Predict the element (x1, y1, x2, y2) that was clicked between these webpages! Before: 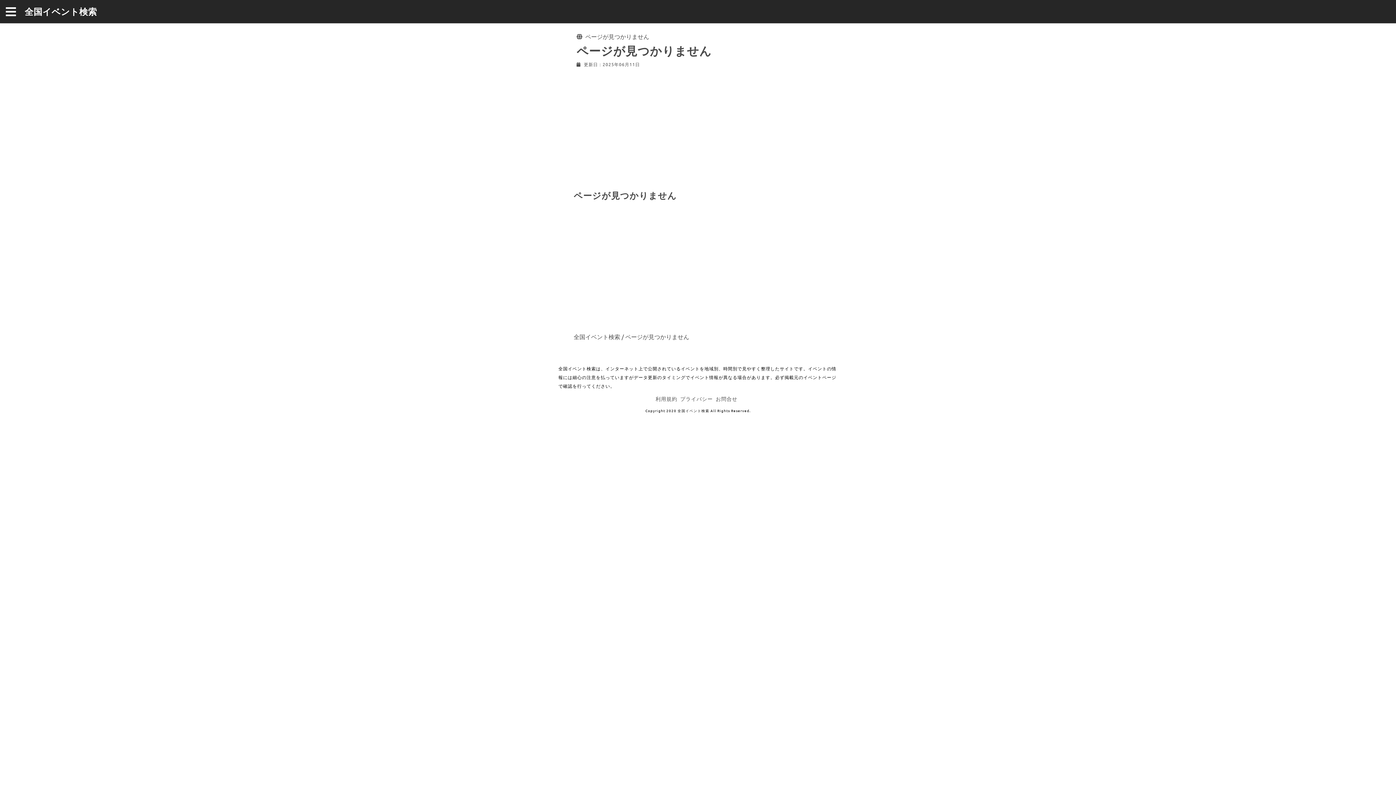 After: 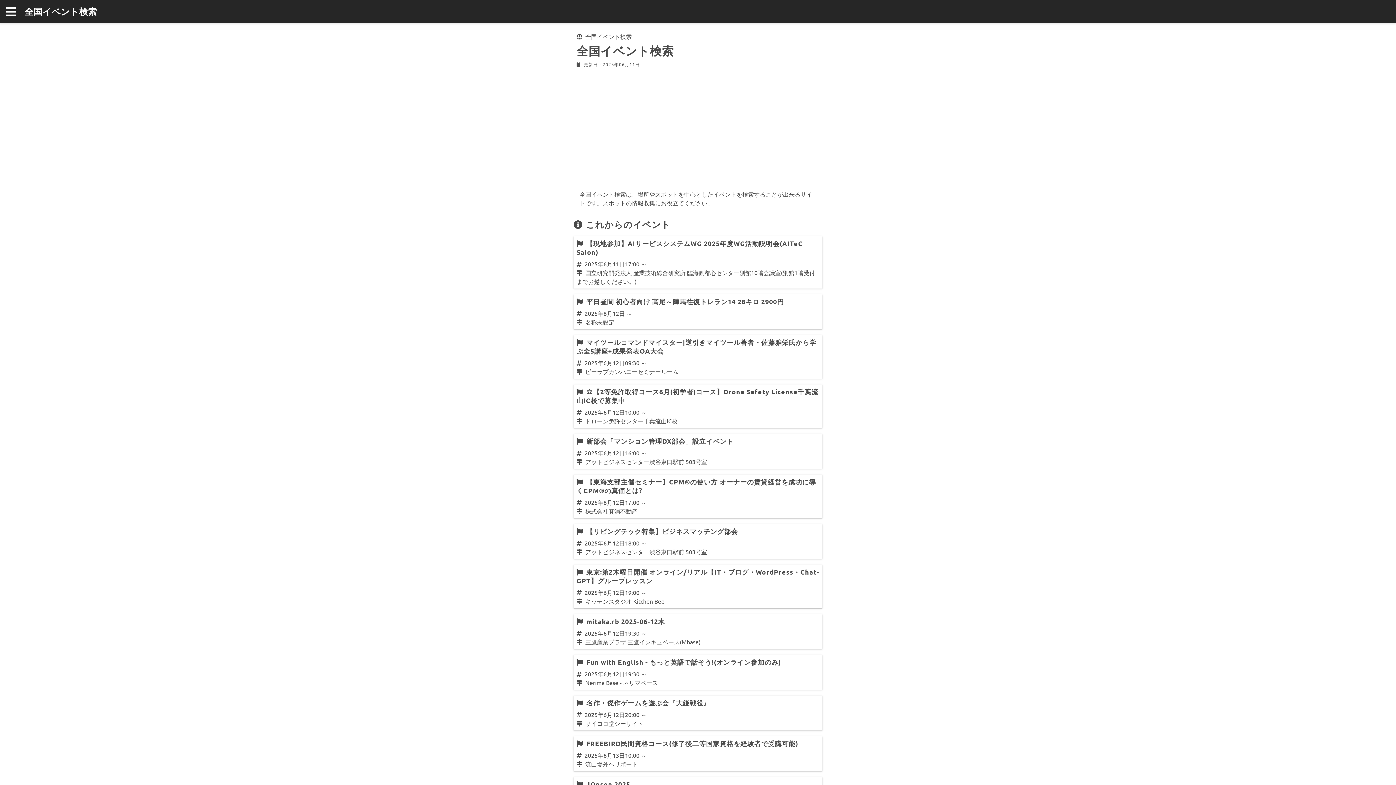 Action: label: 全国イベント検索 bbox: (677, 408, 709, 413)